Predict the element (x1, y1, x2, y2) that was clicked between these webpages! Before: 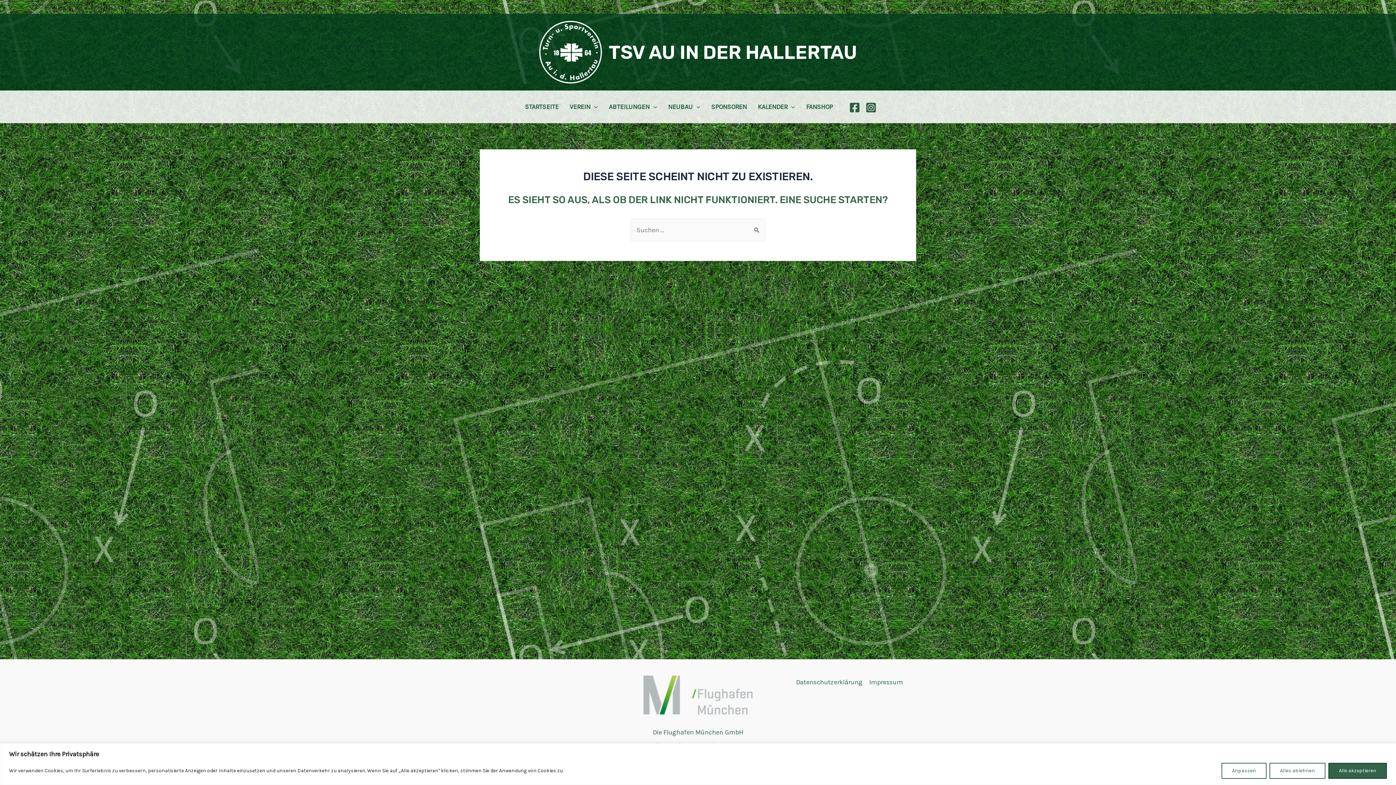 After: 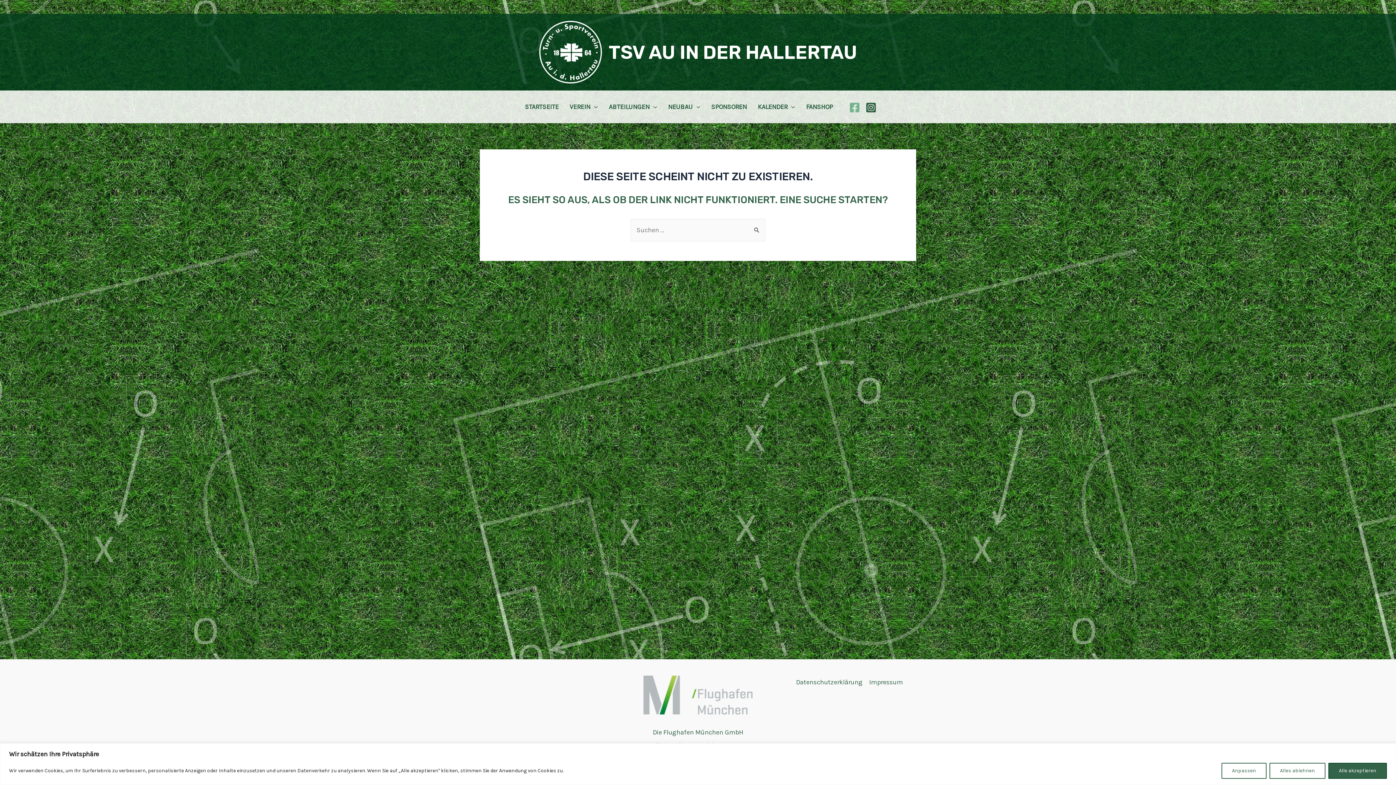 Action: bbox: (849, 102, 860, 113) label: Facebook